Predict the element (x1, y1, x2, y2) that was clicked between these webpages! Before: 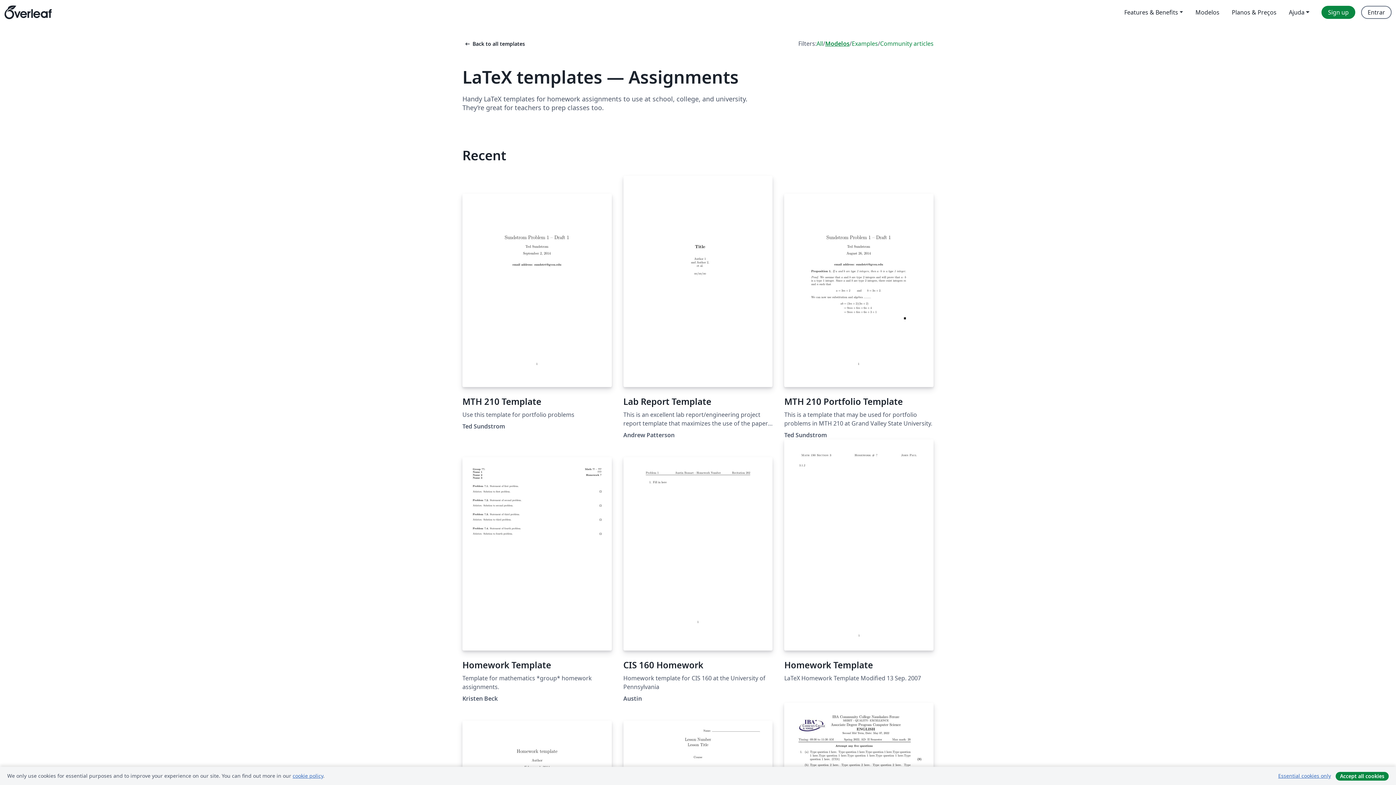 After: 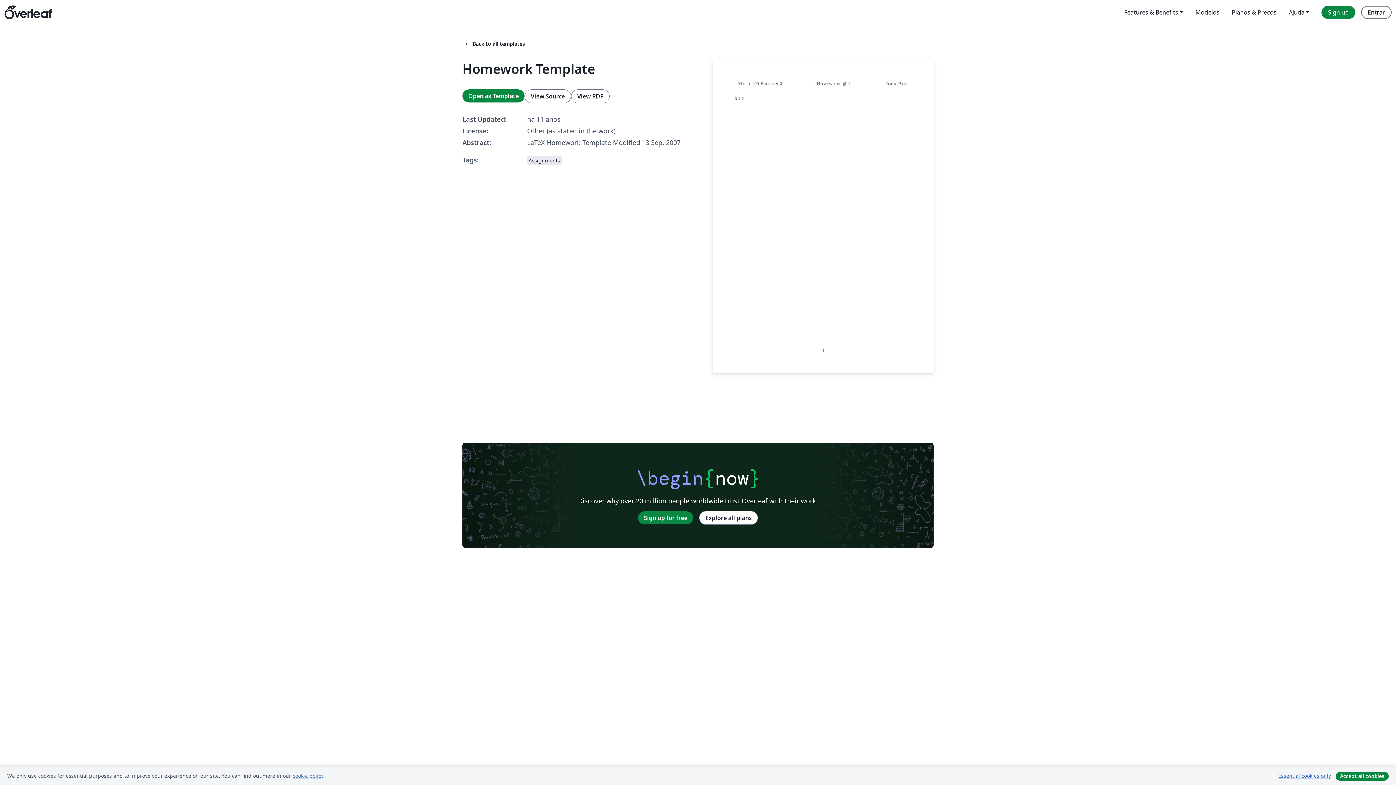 Action: bbox: (784, 439, 933, 671) label: Homework Template